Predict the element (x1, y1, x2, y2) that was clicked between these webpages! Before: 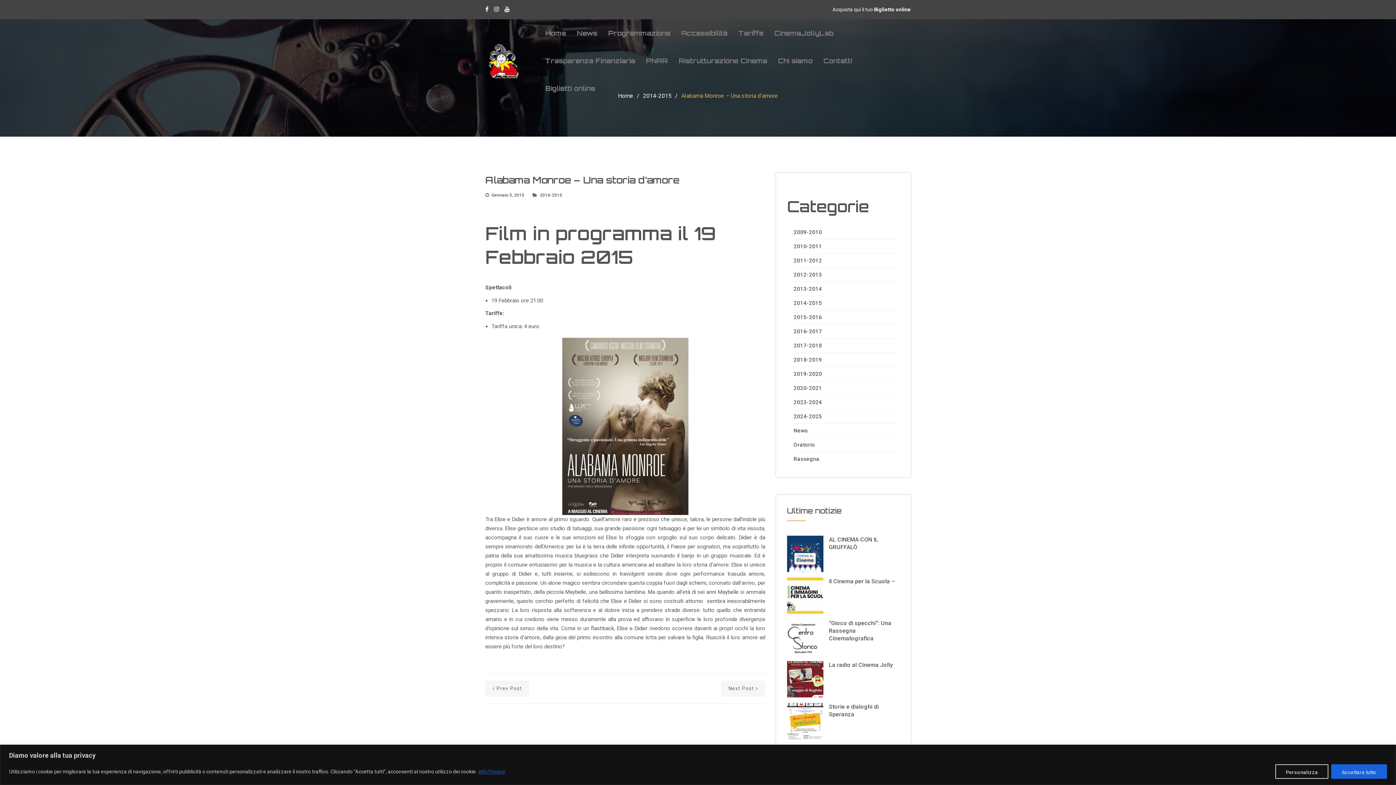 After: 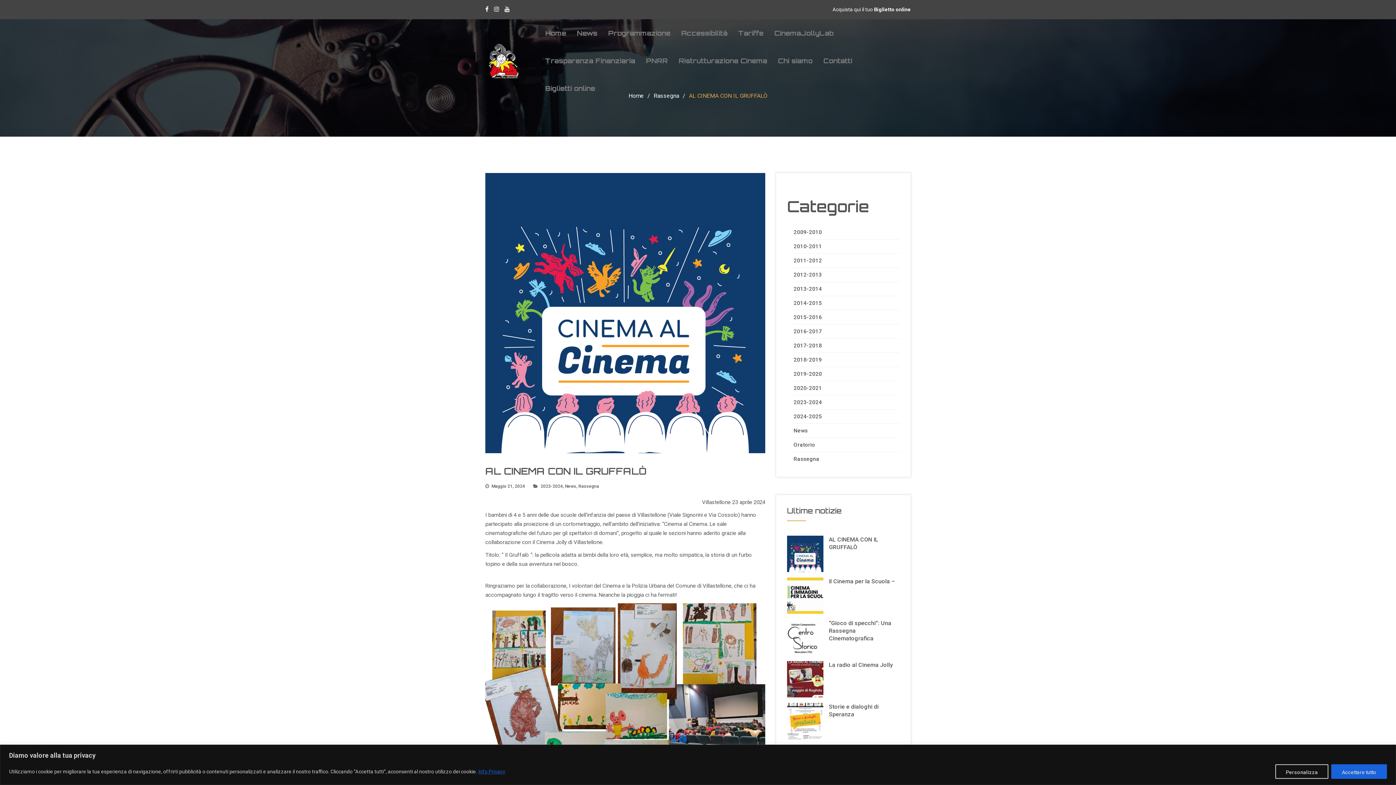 Action: bbox: (787, 536, 823, 572)